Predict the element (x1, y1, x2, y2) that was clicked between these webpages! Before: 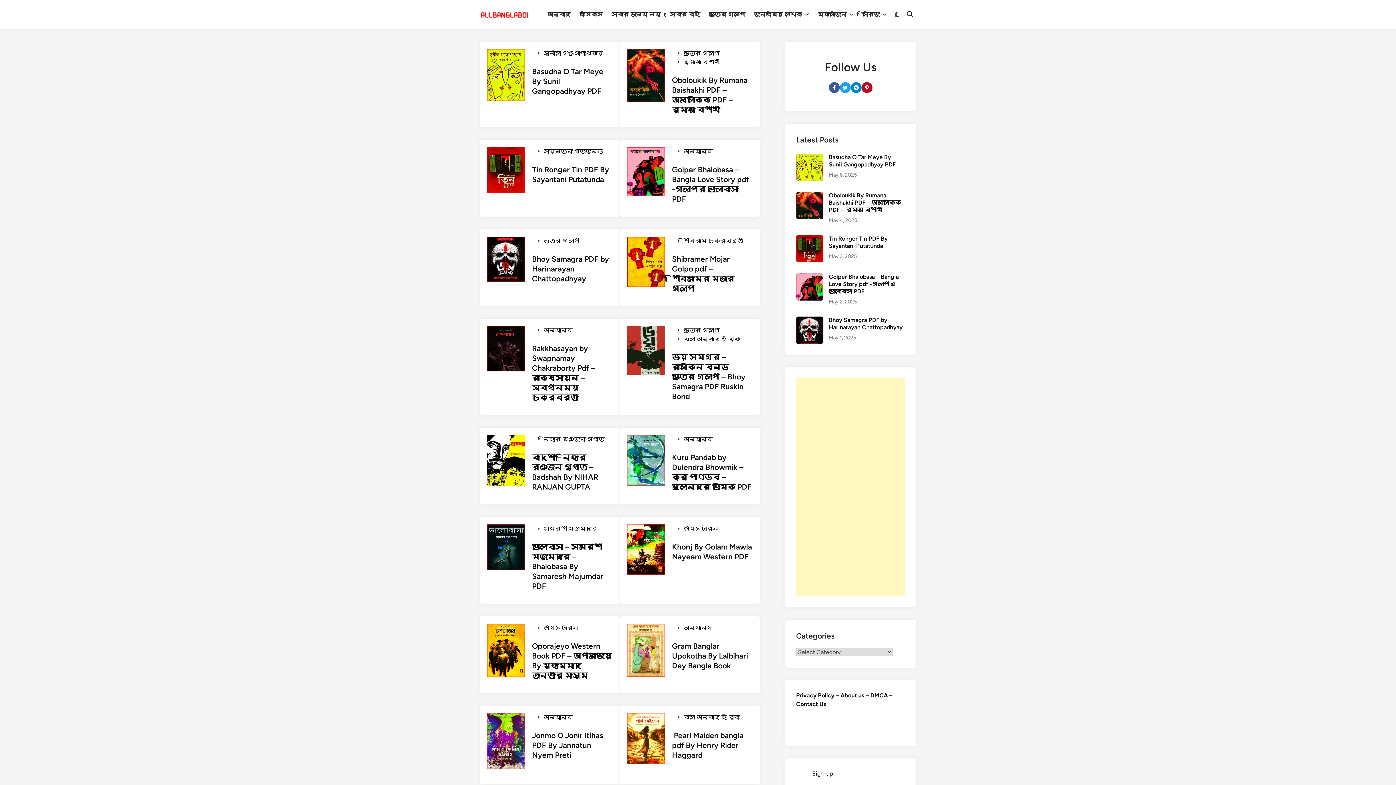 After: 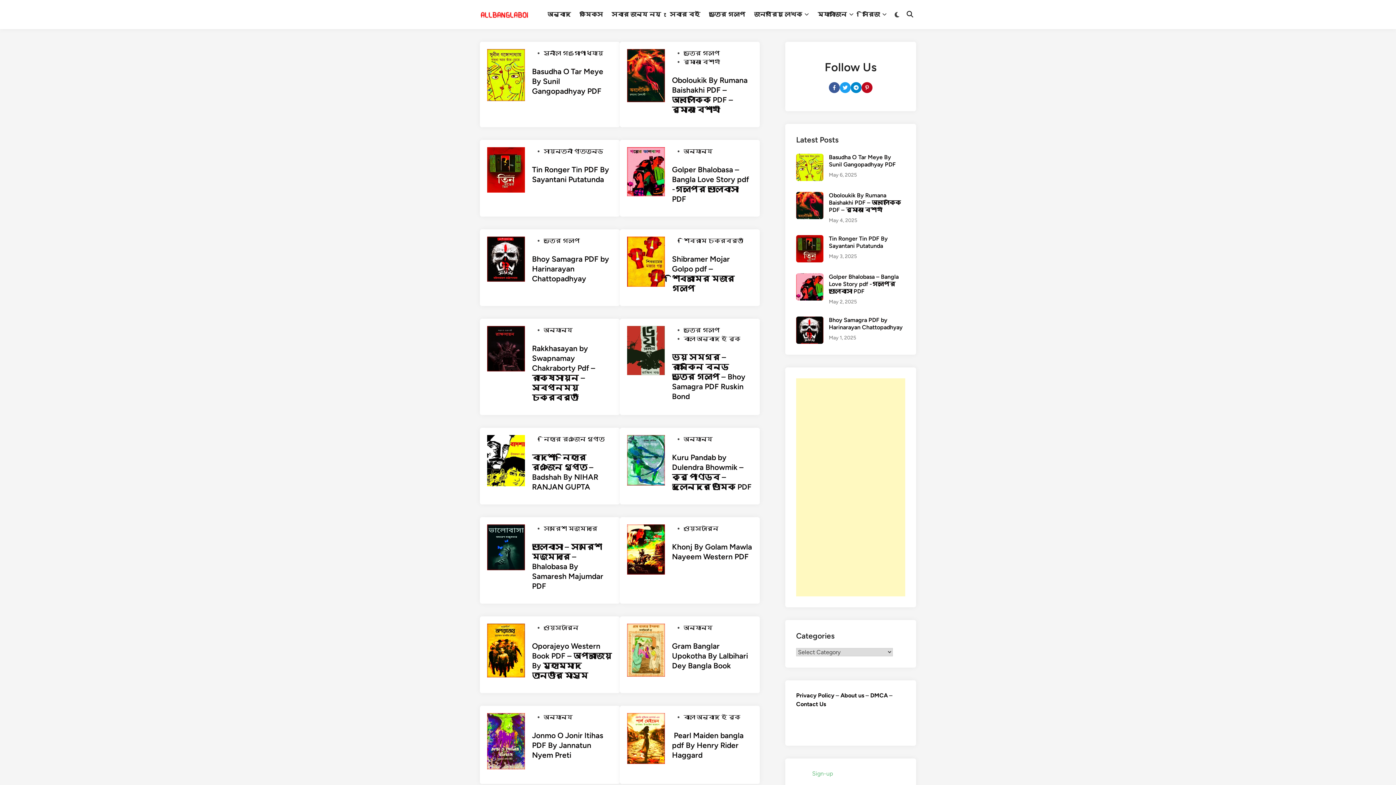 Action: label: Sign-up bbox: (812, 770, 833, 777)